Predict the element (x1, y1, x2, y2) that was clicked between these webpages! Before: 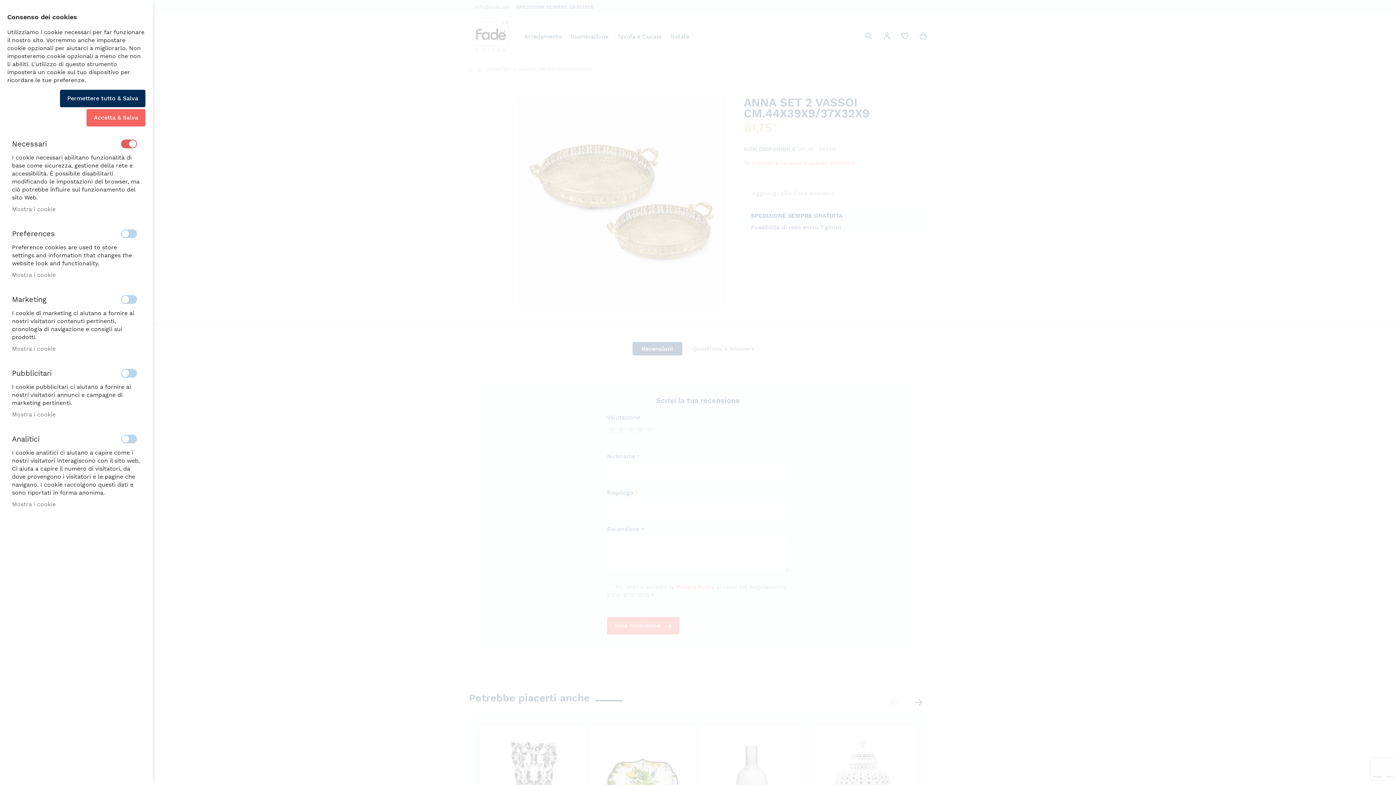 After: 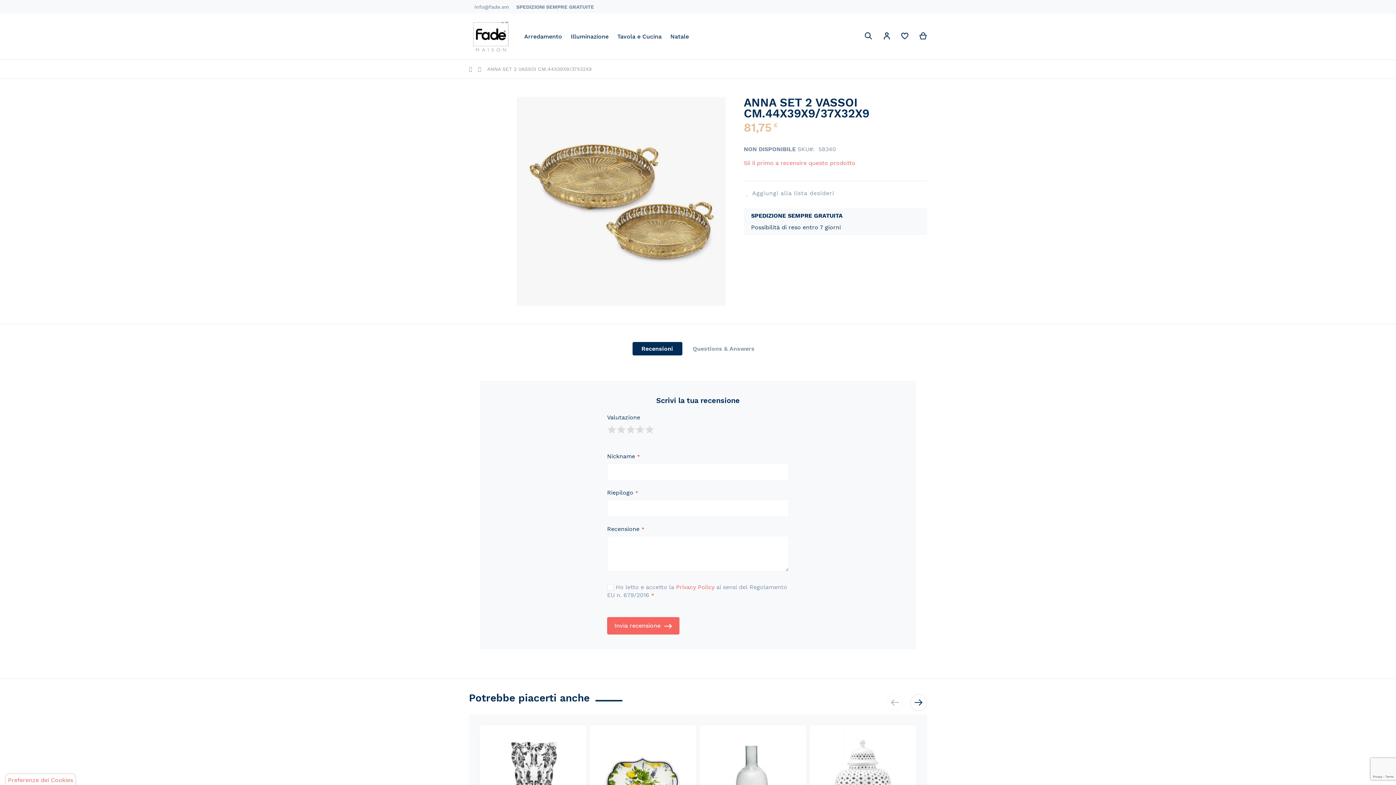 Action: bbox: (60, 89, 145, 107) label: Permettere tutto & Salva